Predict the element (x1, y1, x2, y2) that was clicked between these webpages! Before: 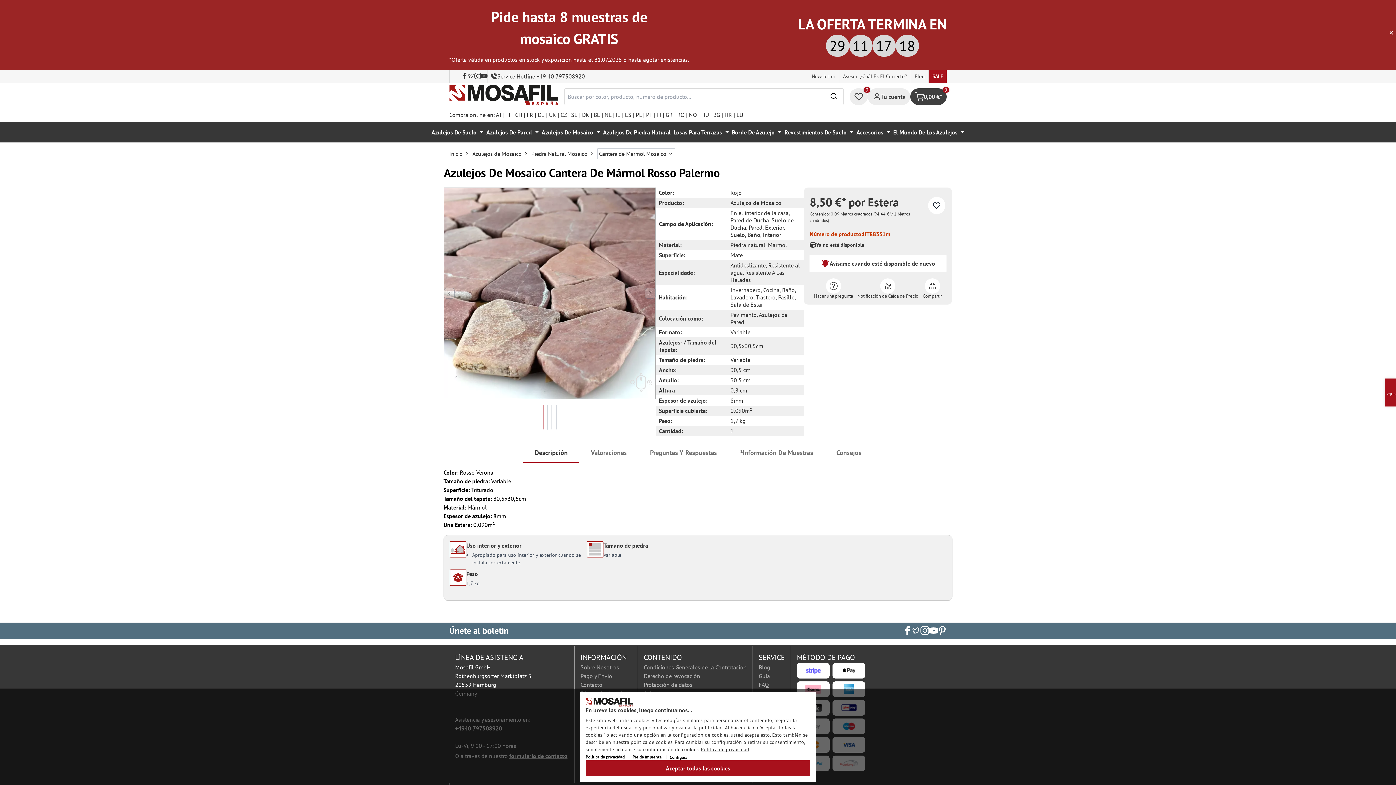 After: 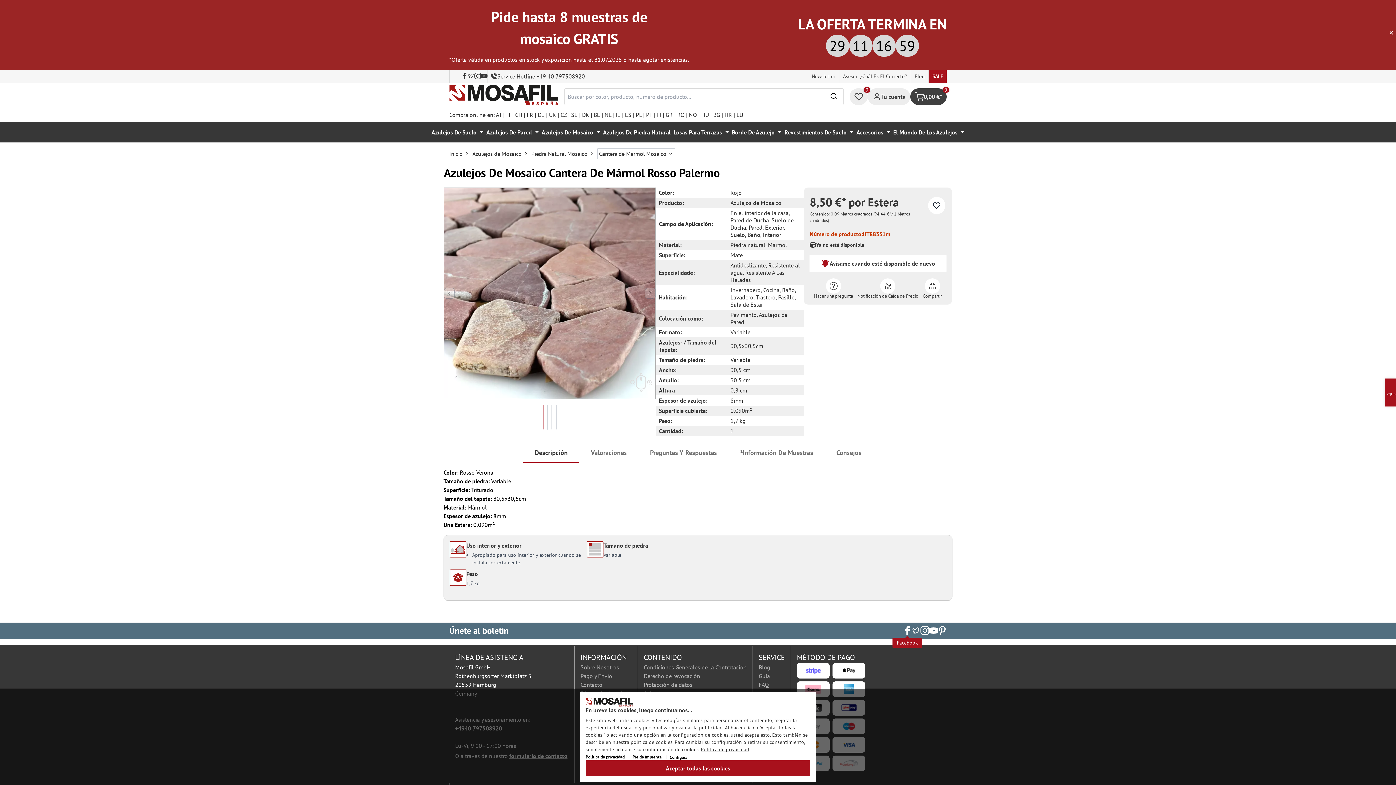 Action: bbox: (903, 626, 912, 635)